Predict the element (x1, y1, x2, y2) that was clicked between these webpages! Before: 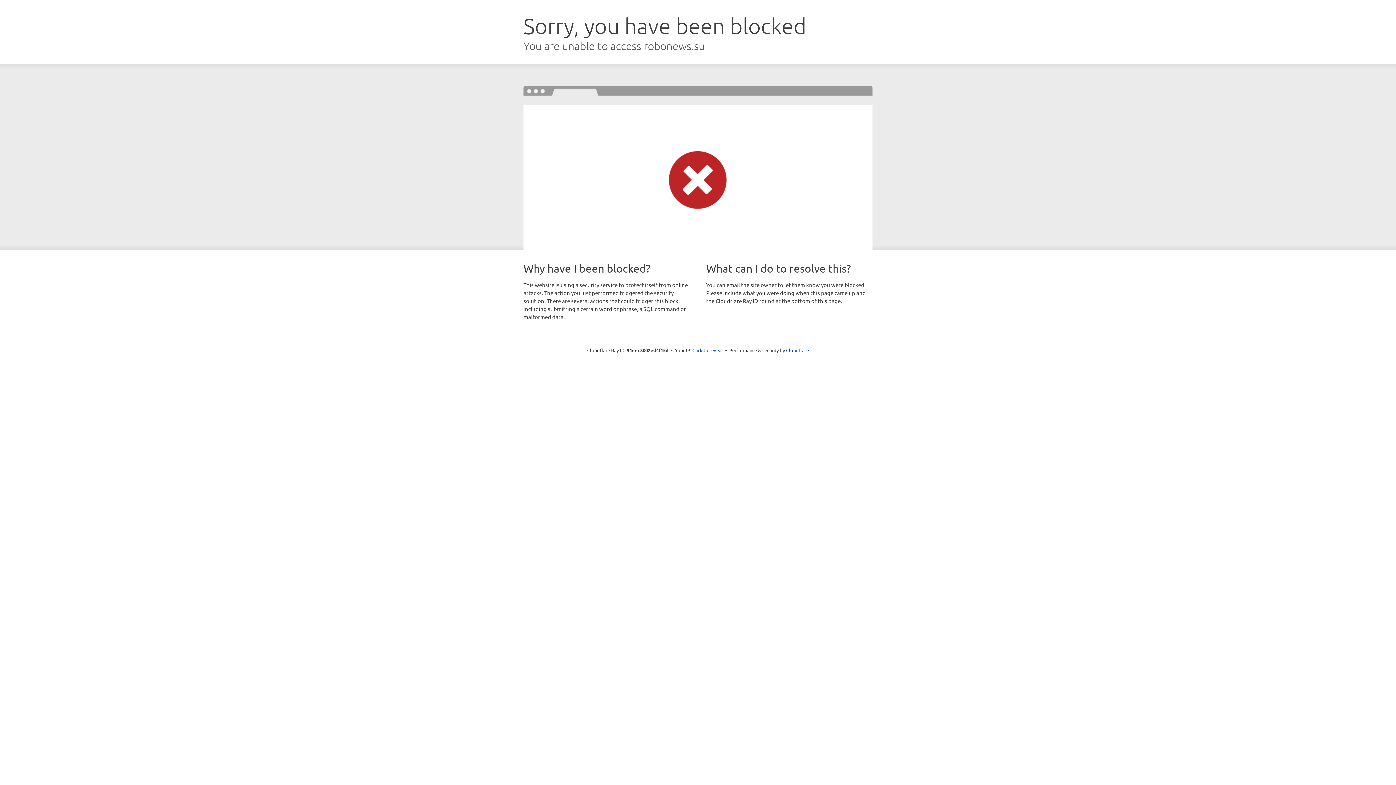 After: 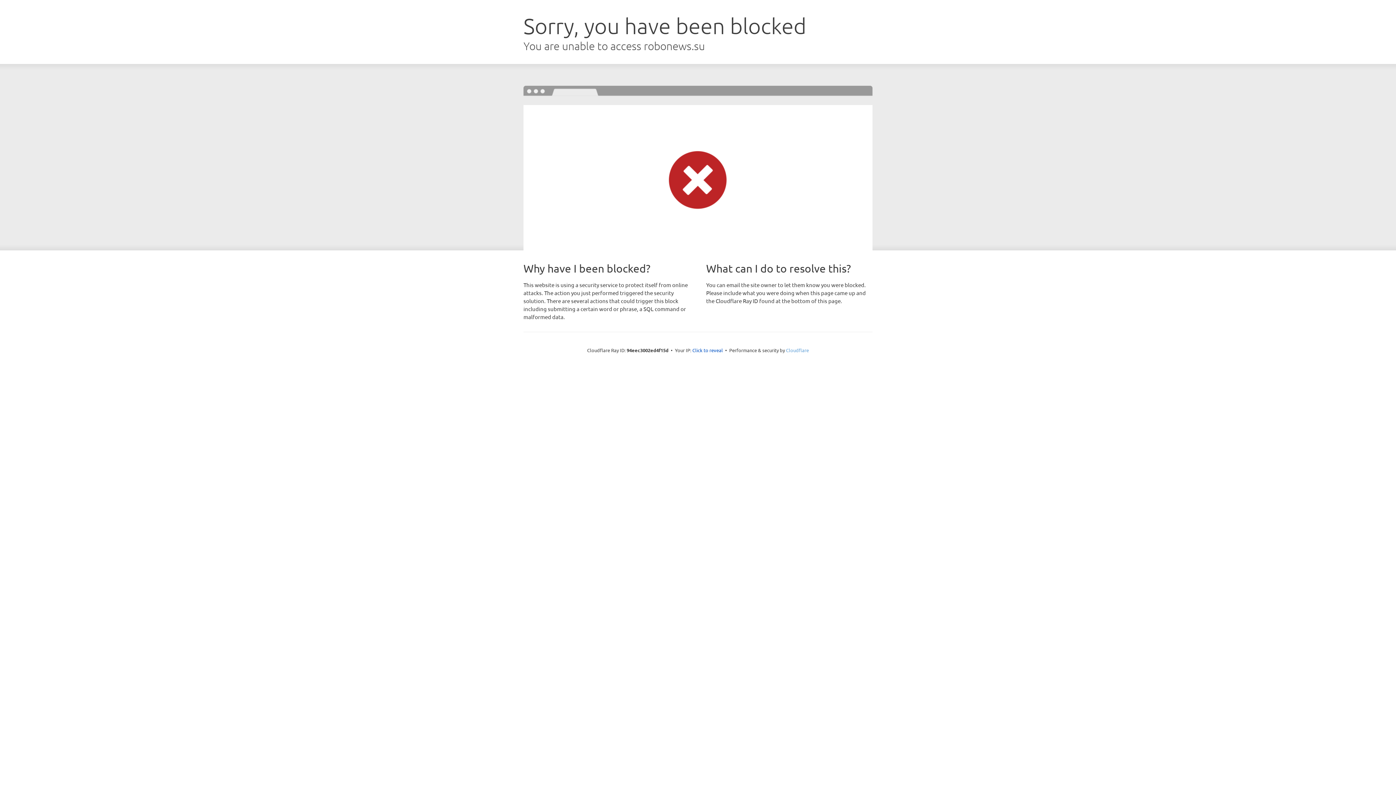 Action: bbox: (786, 347, 809, 353) label: Cloudflare